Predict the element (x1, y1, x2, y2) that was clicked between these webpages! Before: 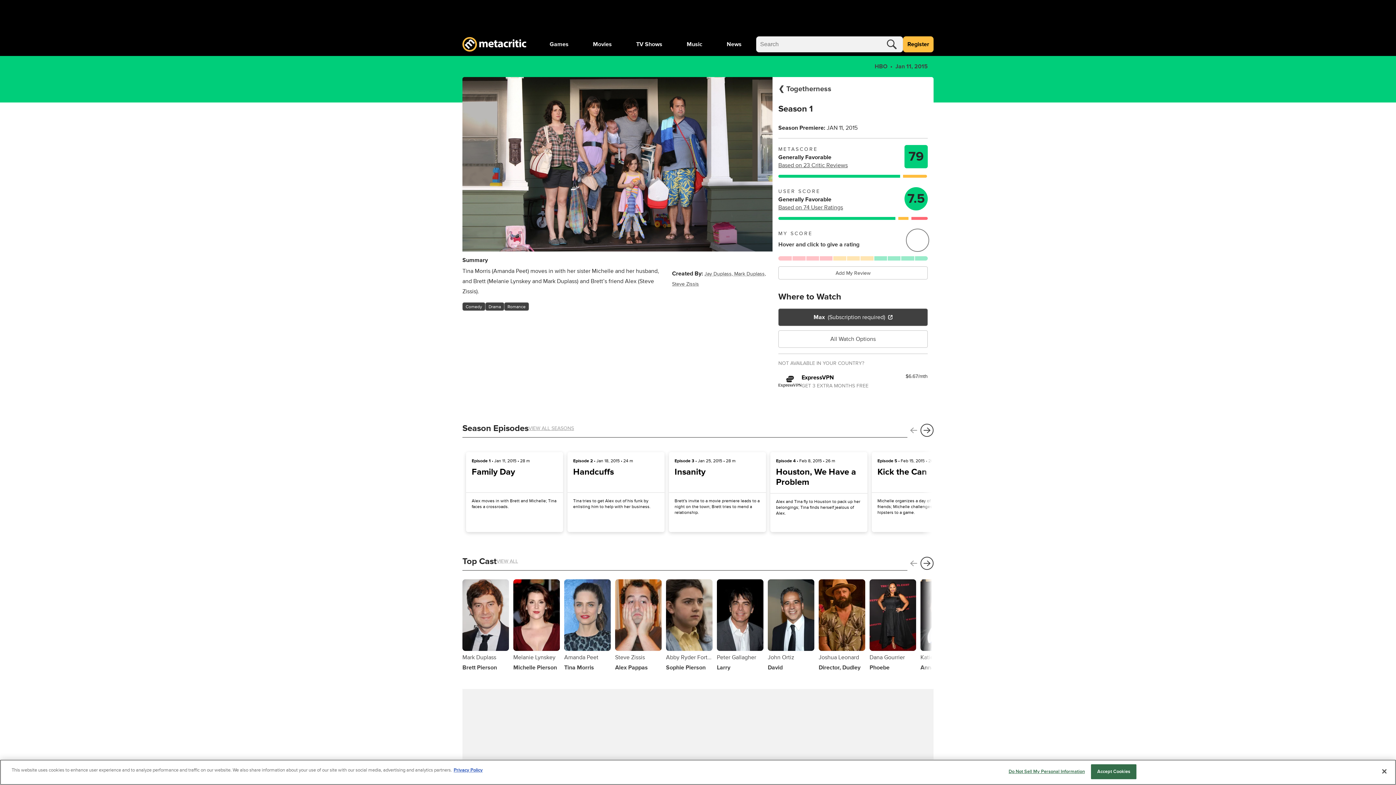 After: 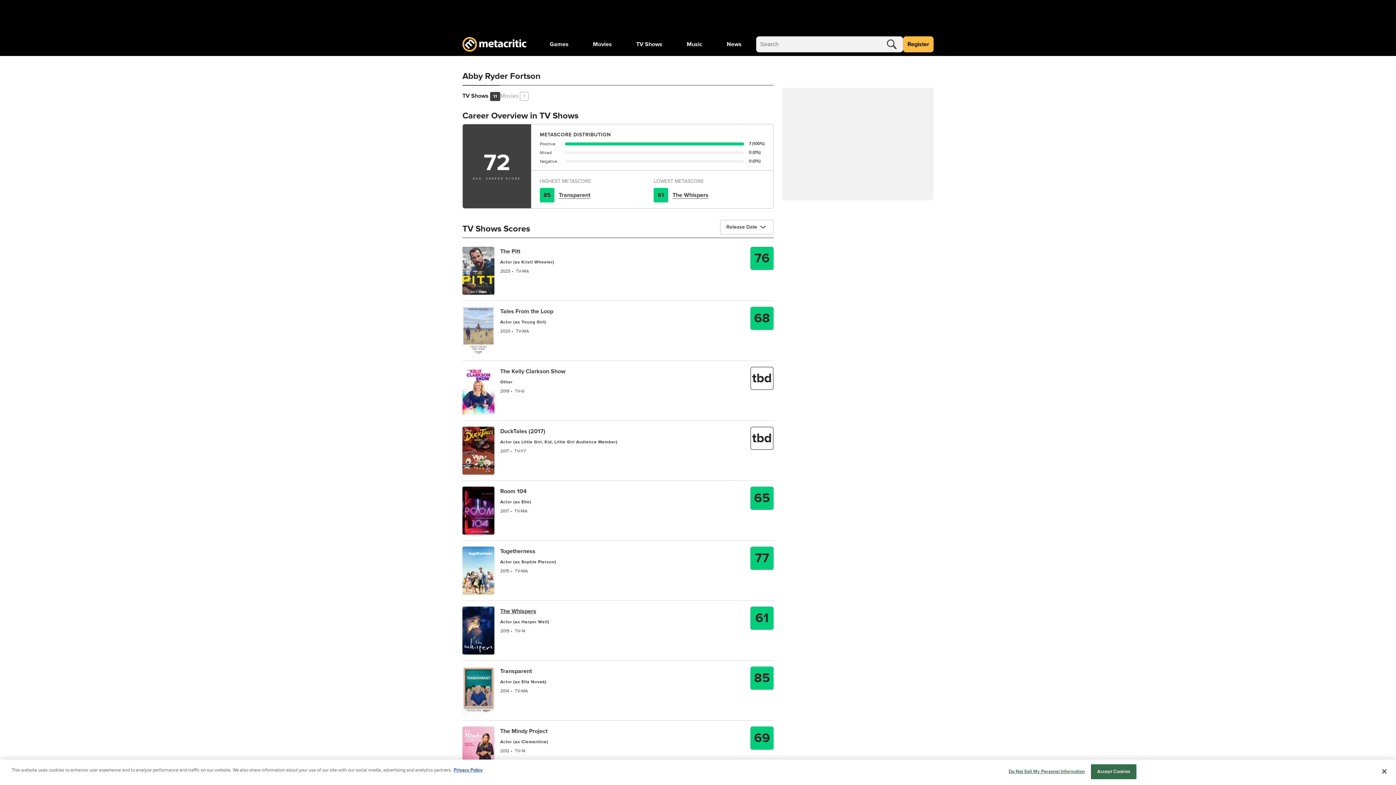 Action: label: Abby Ryder Fortson
Sophie Pierson bbox: (666, 579, 712, 671)